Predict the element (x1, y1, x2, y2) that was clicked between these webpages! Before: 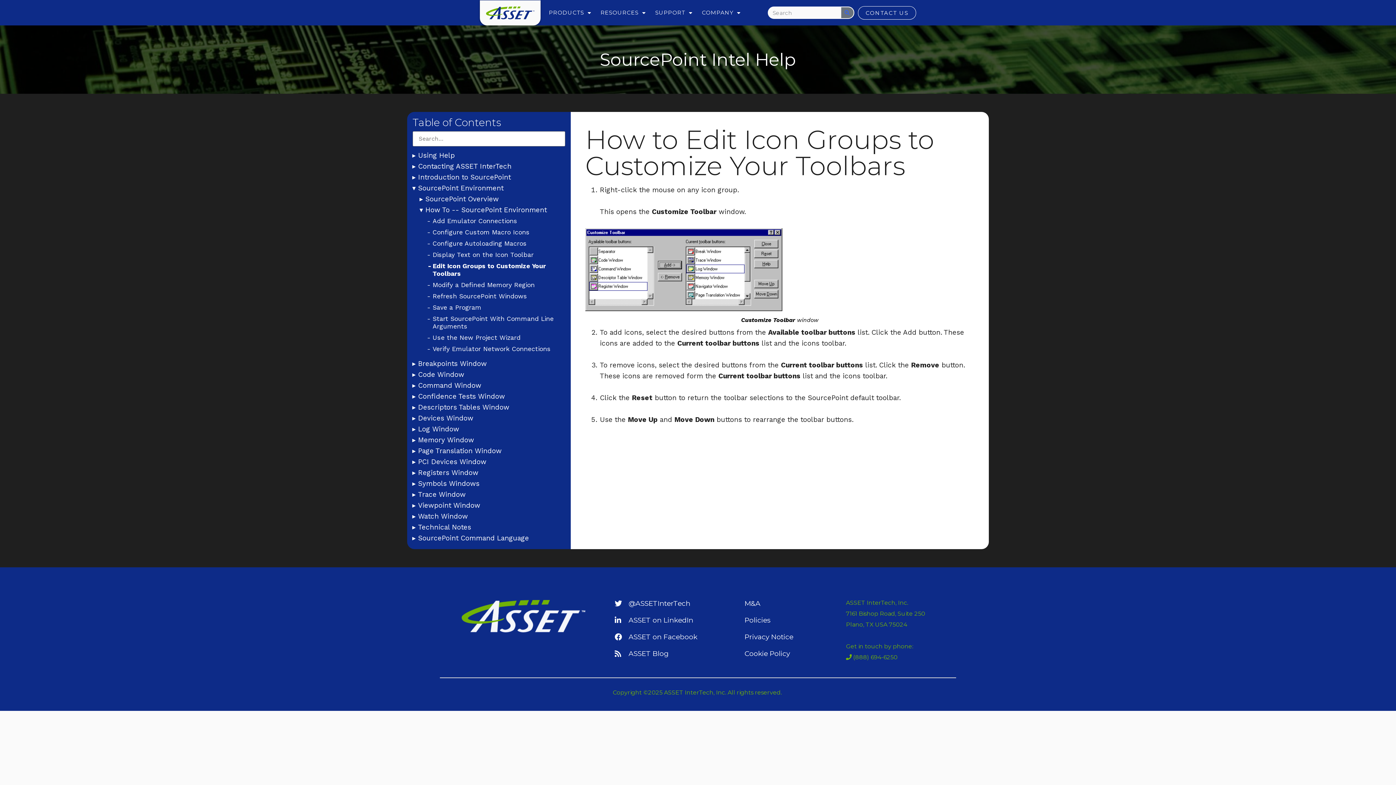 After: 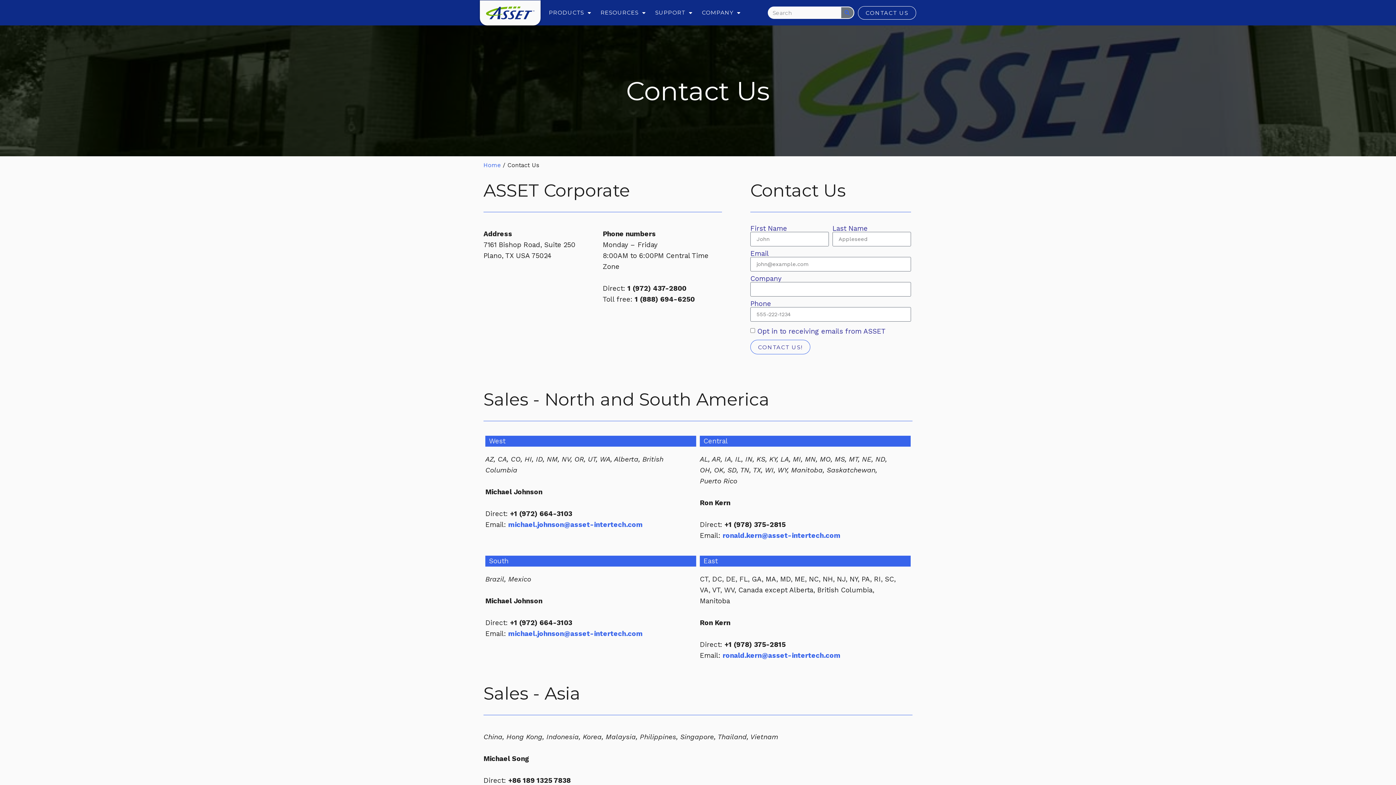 Action: label: CONTACT US bbox: (858, 6, 916, 19)